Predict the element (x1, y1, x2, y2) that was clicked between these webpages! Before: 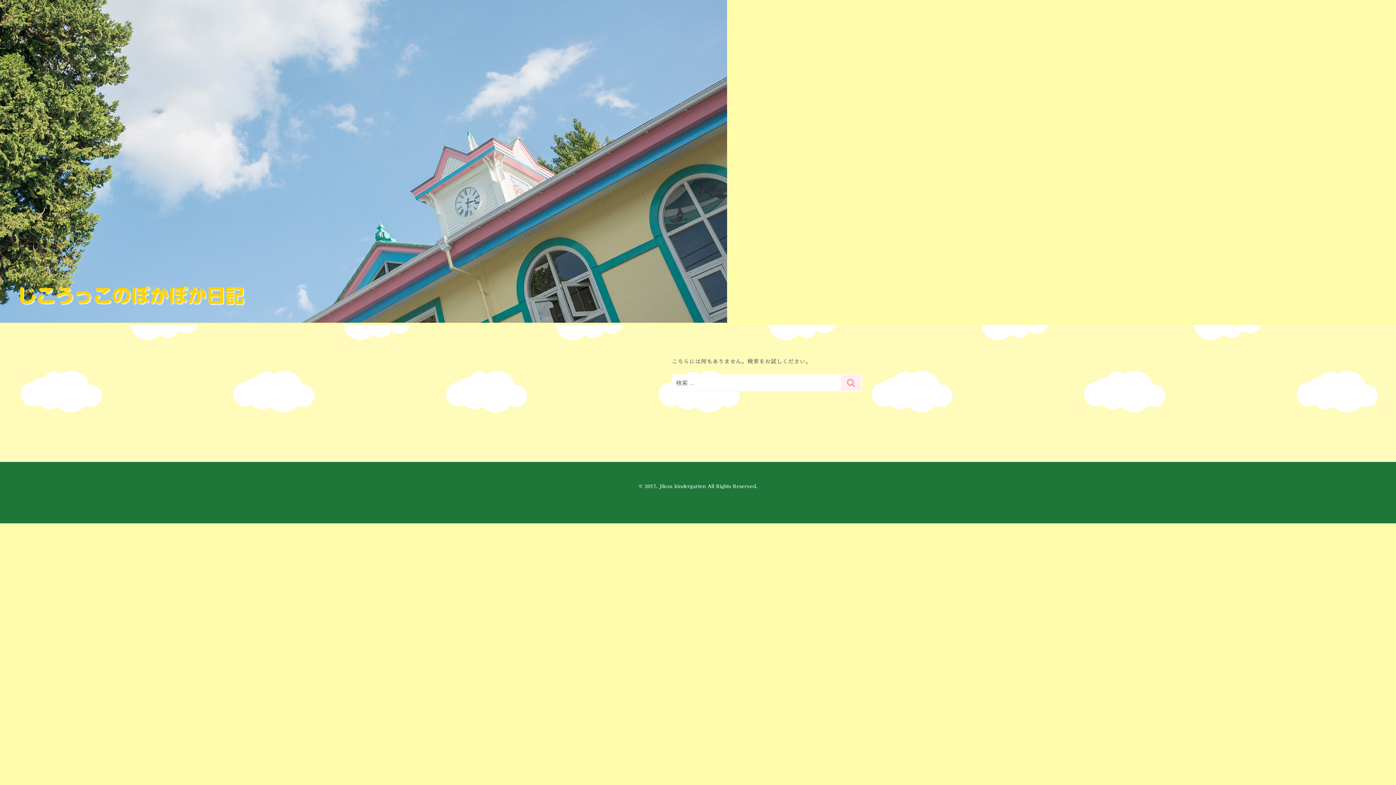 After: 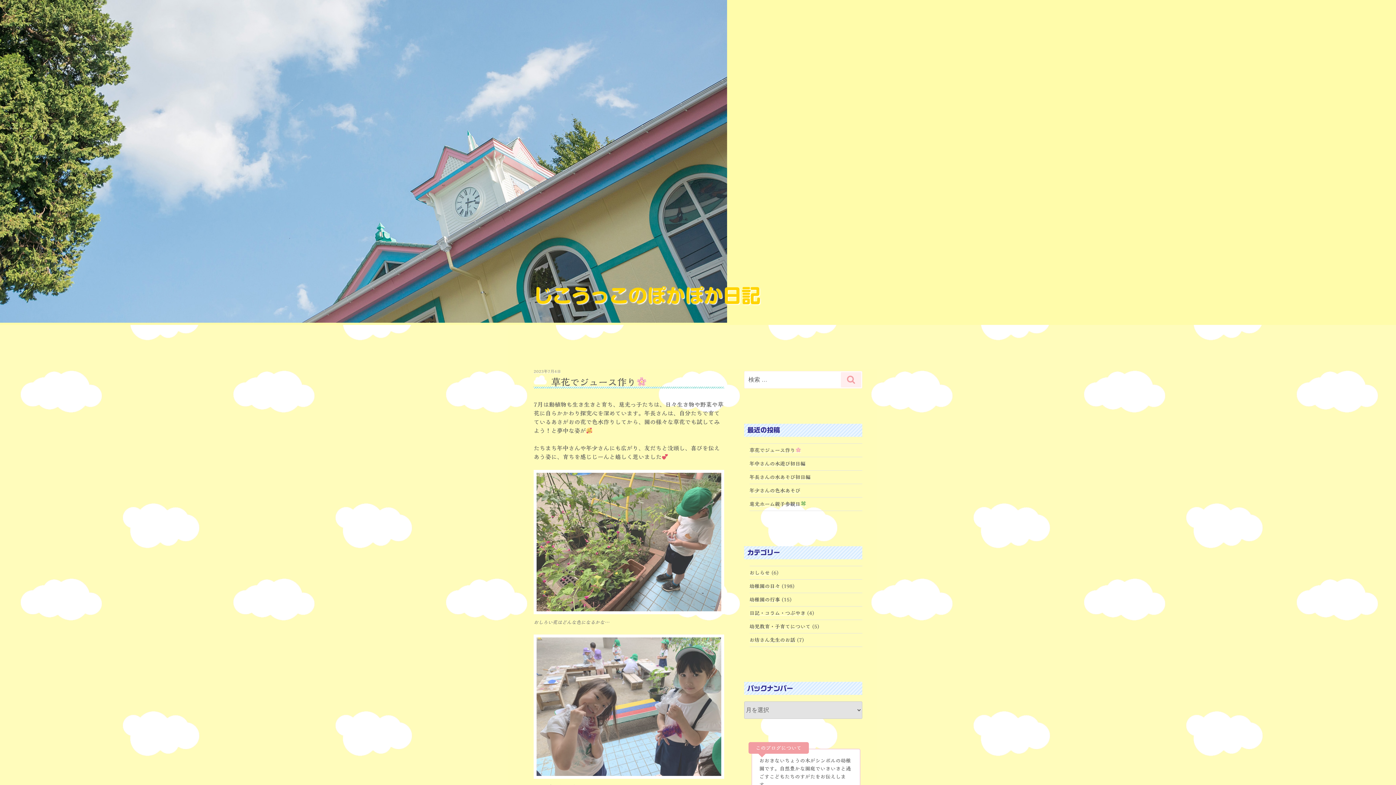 Action: label: じこうっこのぽかぽか日記 bbox: (17, 286, 244, 305)